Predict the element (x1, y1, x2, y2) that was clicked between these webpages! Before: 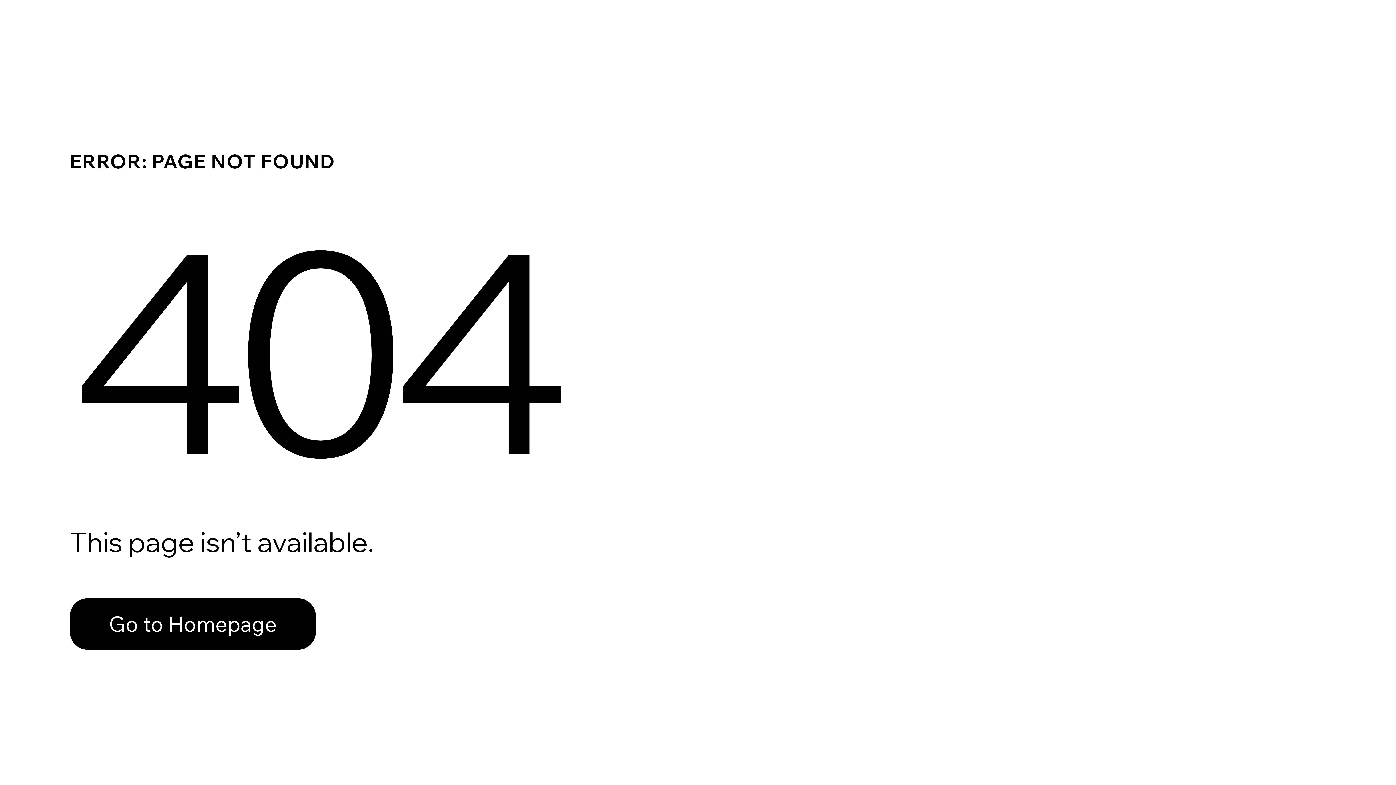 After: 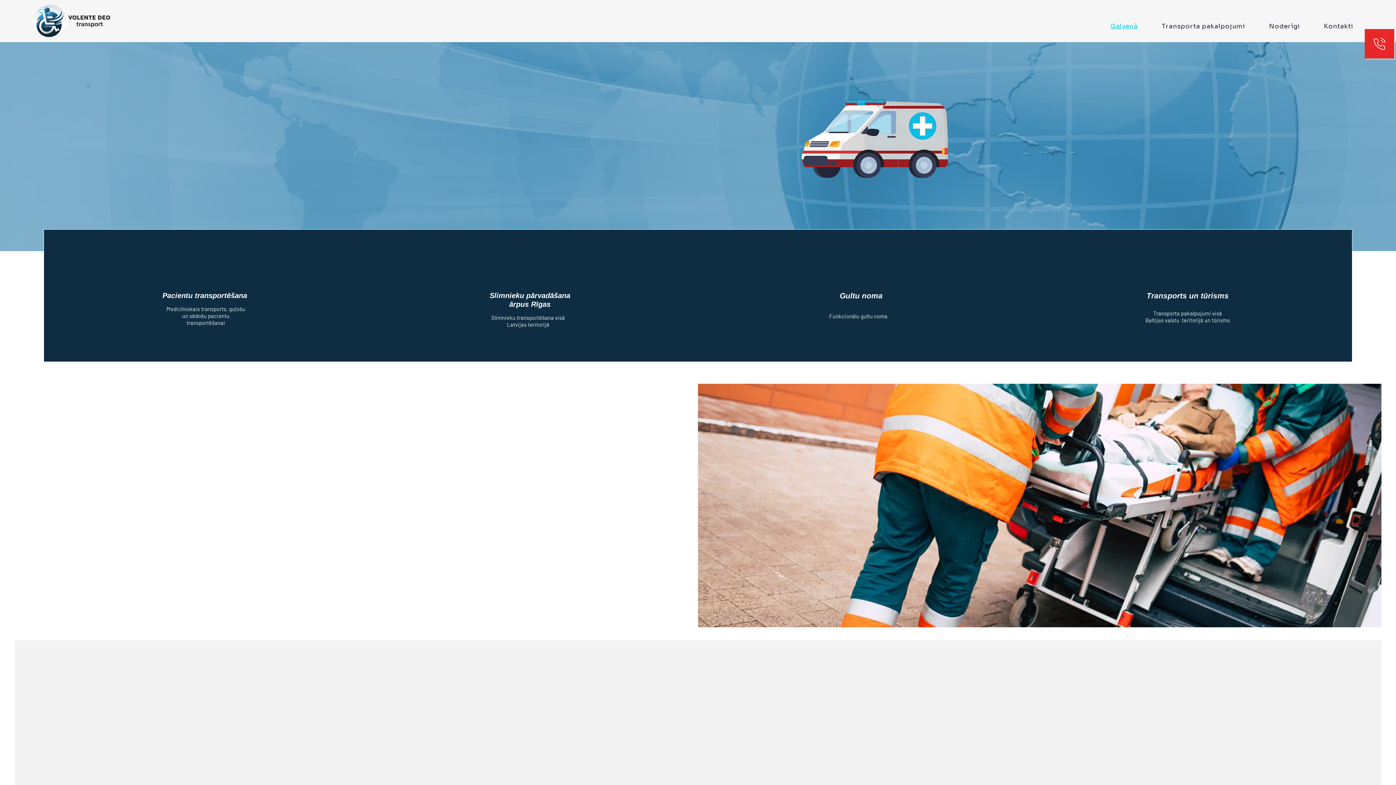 Action: bbox: (69, 582, 768, 659) label: Go to Homepage